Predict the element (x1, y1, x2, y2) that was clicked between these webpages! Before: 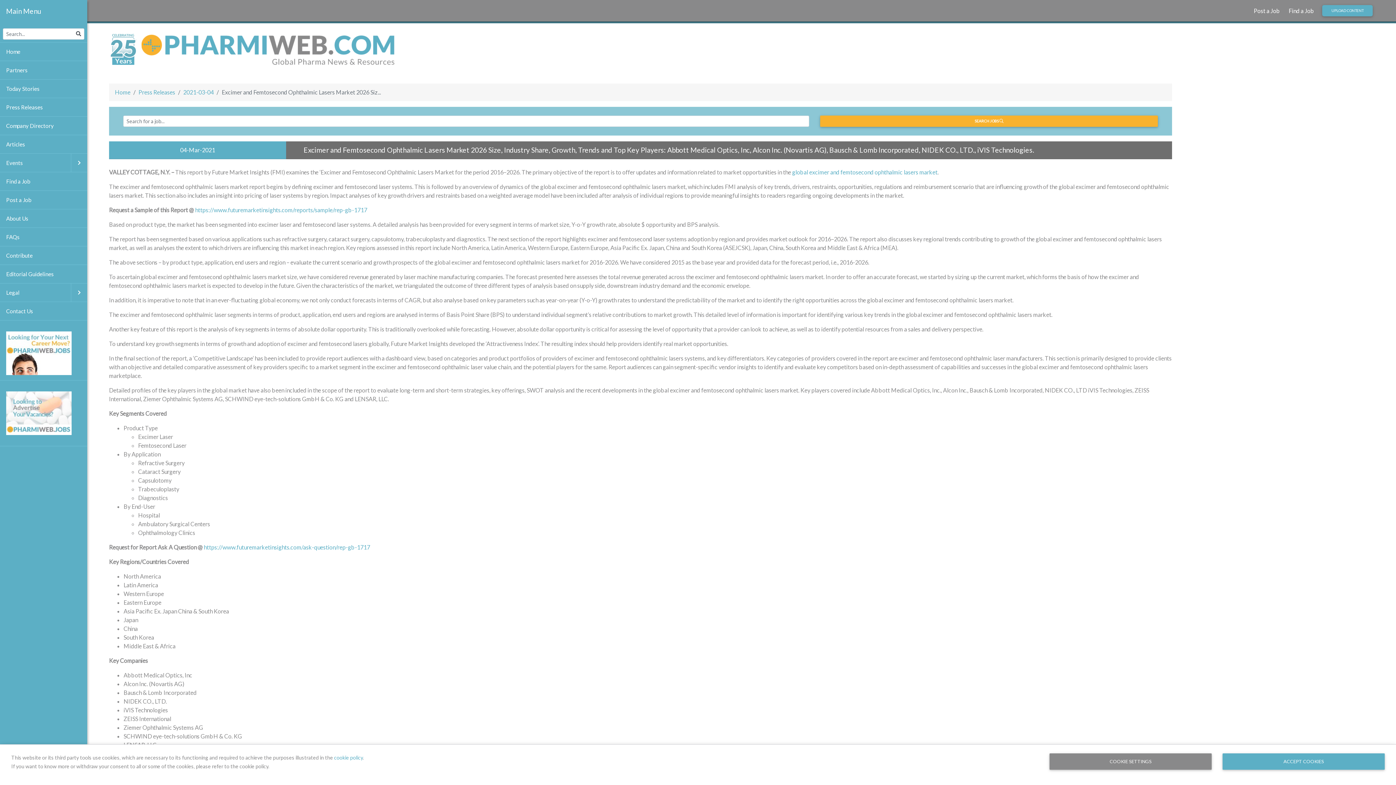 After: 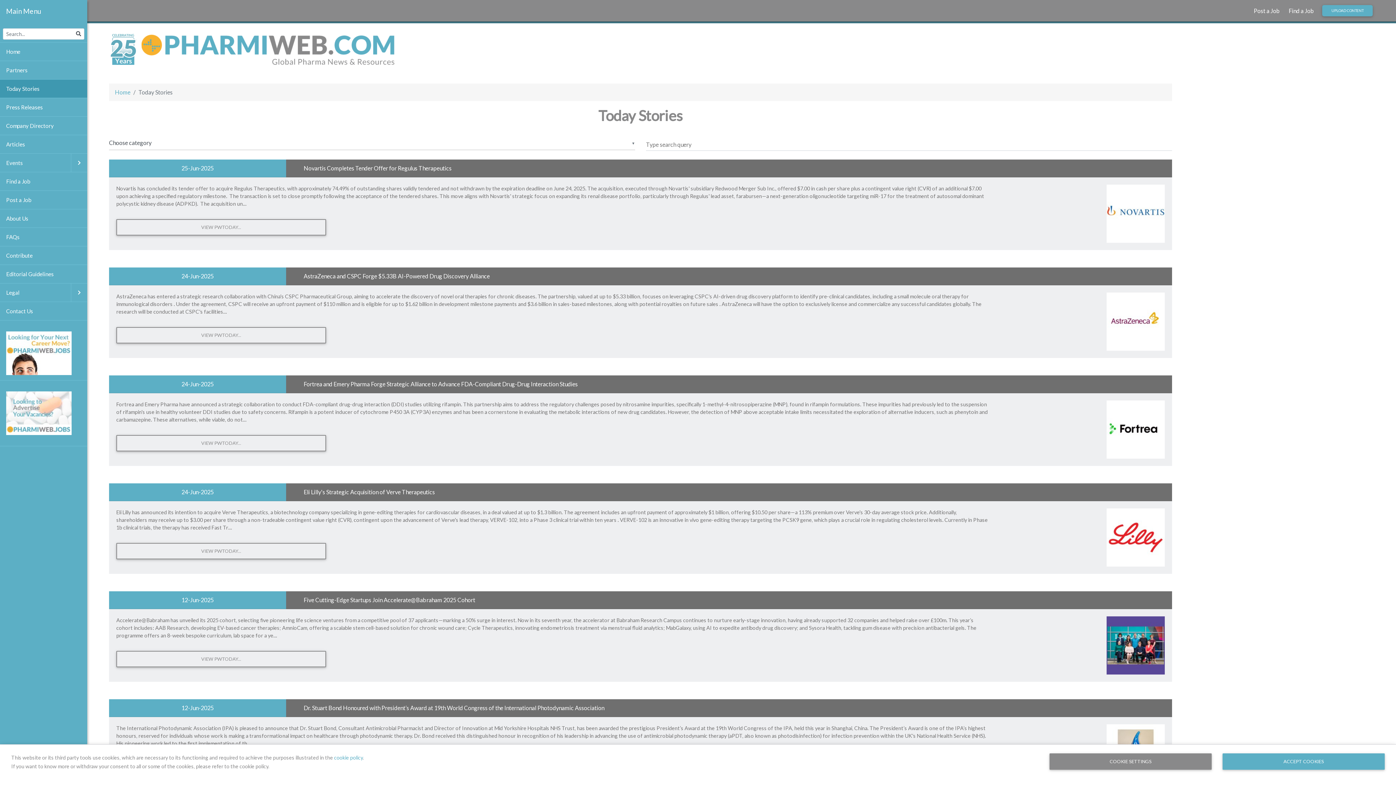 Action: bbox: (0, 79, 87, 98) label: Today Stories